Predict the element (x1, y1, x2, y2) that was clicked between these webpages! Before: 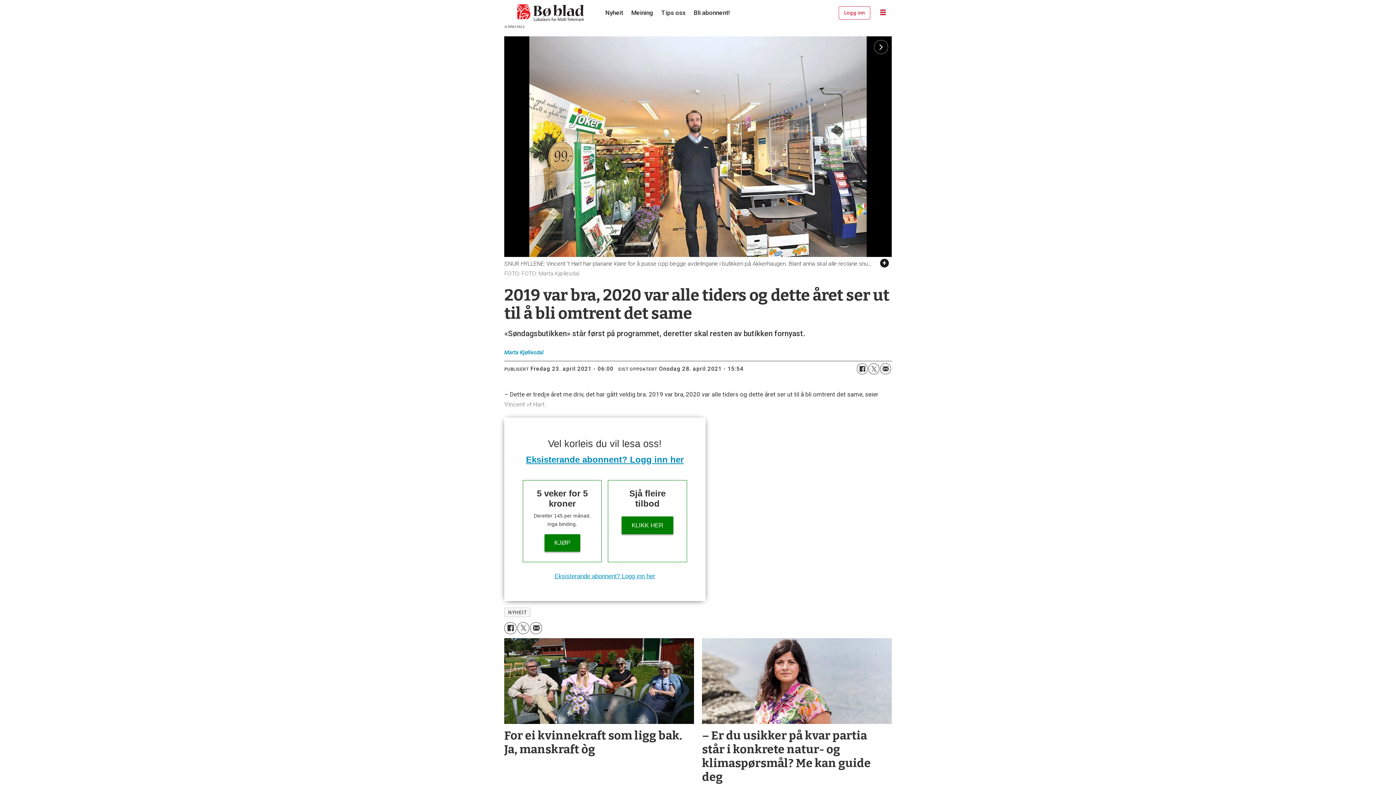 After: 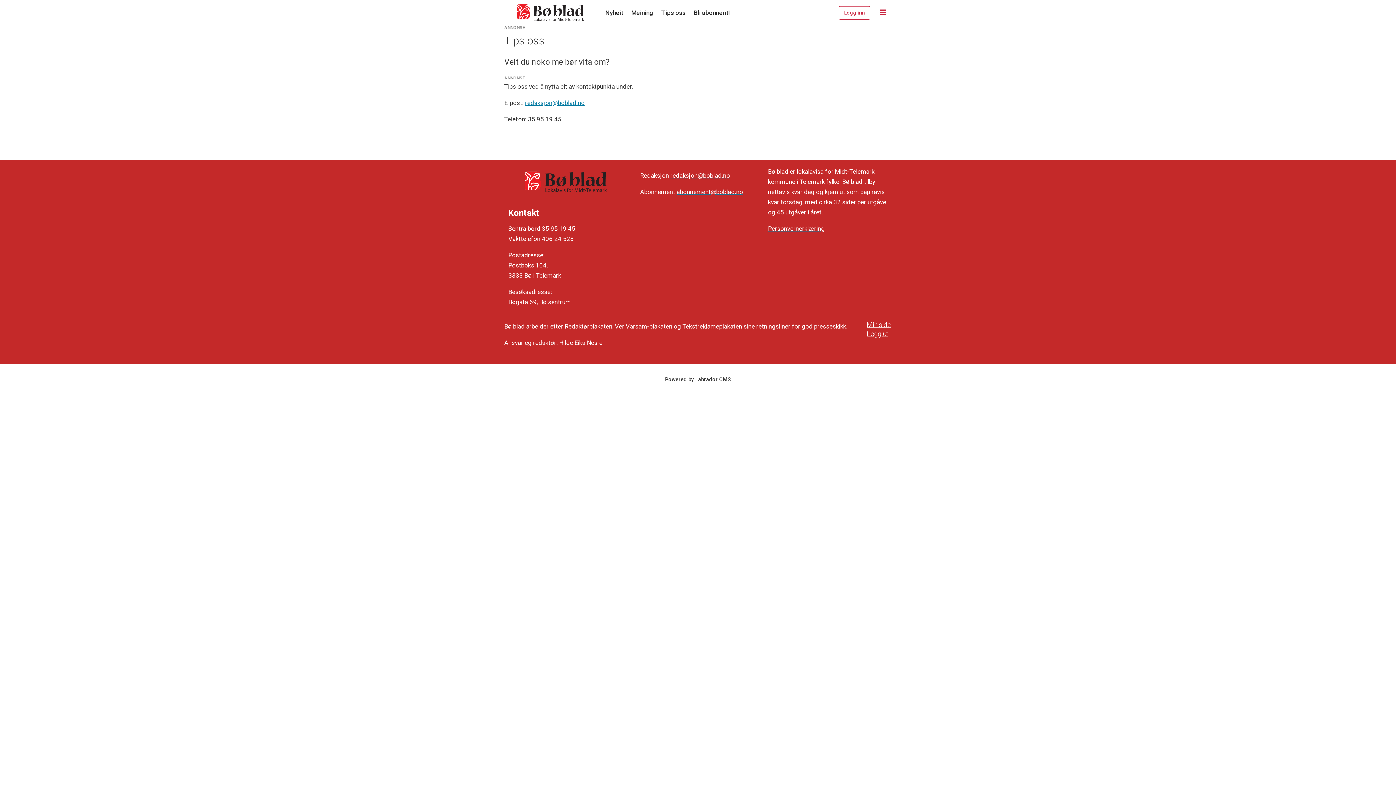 Action: label: Tips oss bbox: (661, 9, 685, 16)